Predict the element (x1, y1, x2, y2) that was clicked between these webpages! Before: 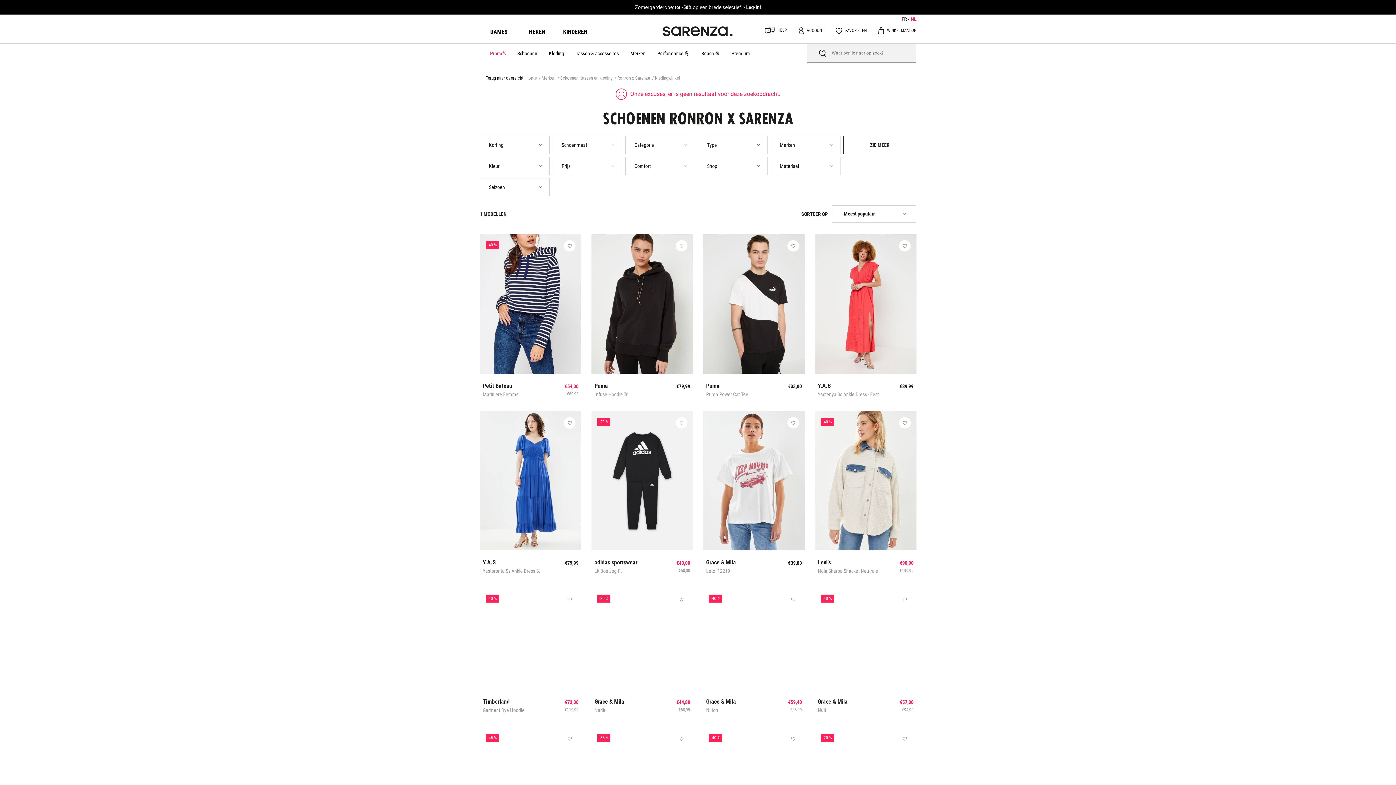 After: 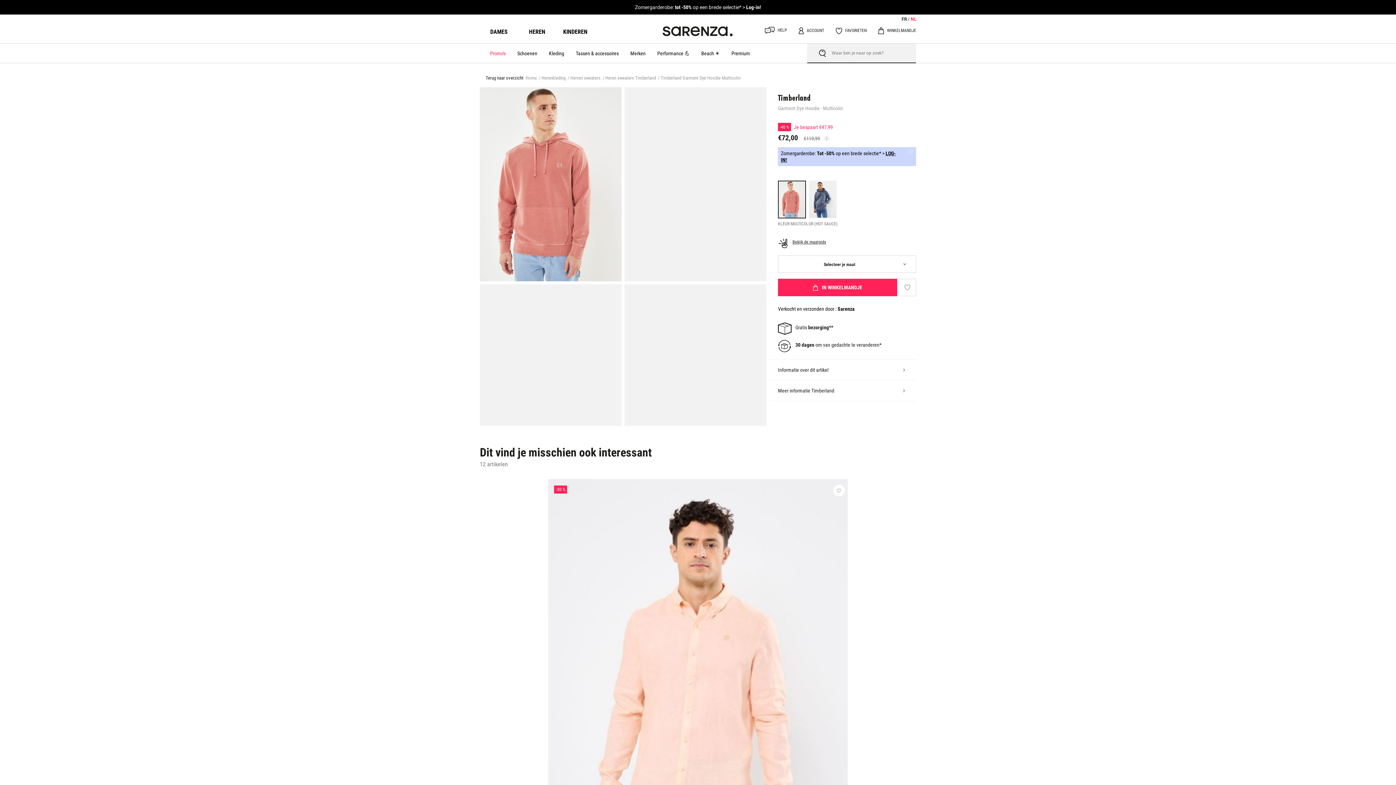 Action: label: -40 %
Timberland
Garment Dye Hoodie
€72,00
€119,99 bbox: (480, 588, 581, 689)